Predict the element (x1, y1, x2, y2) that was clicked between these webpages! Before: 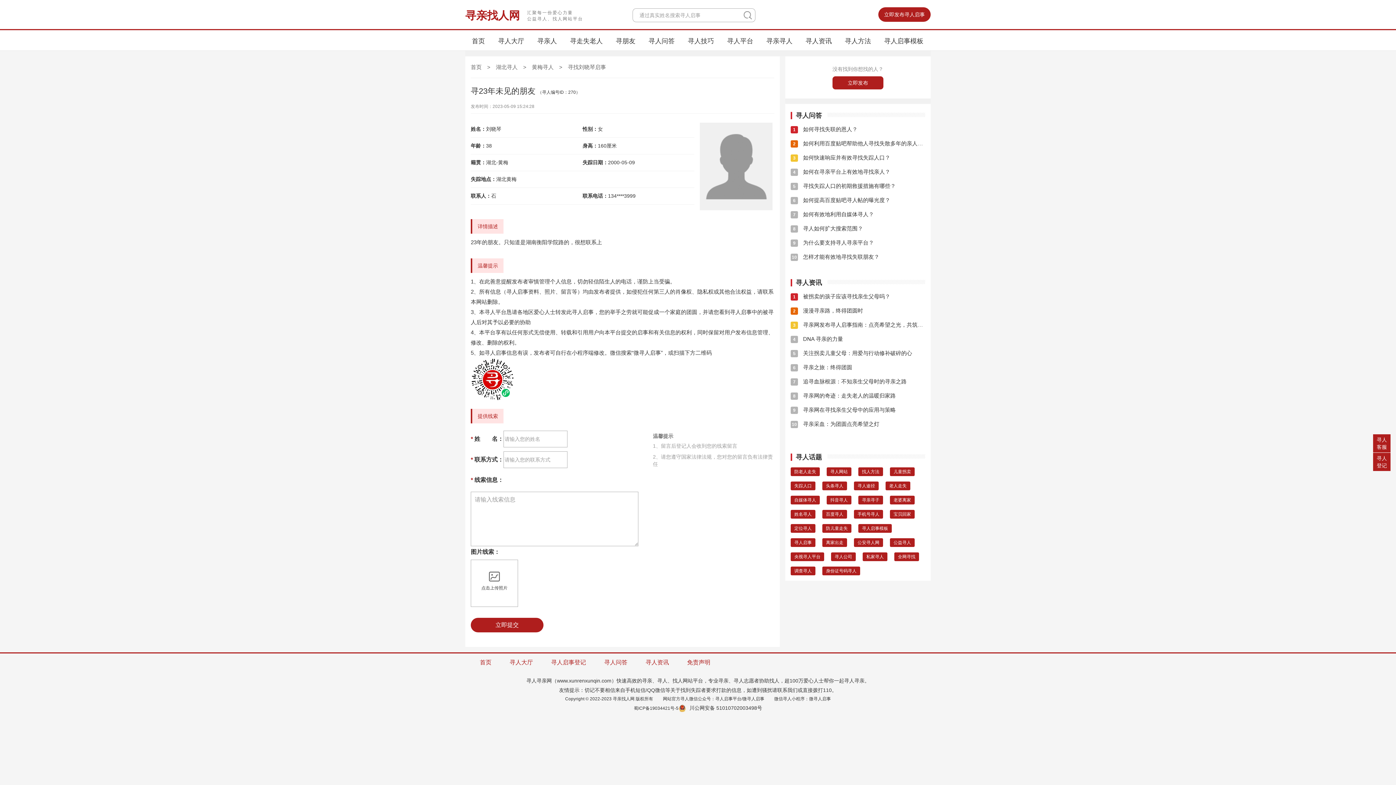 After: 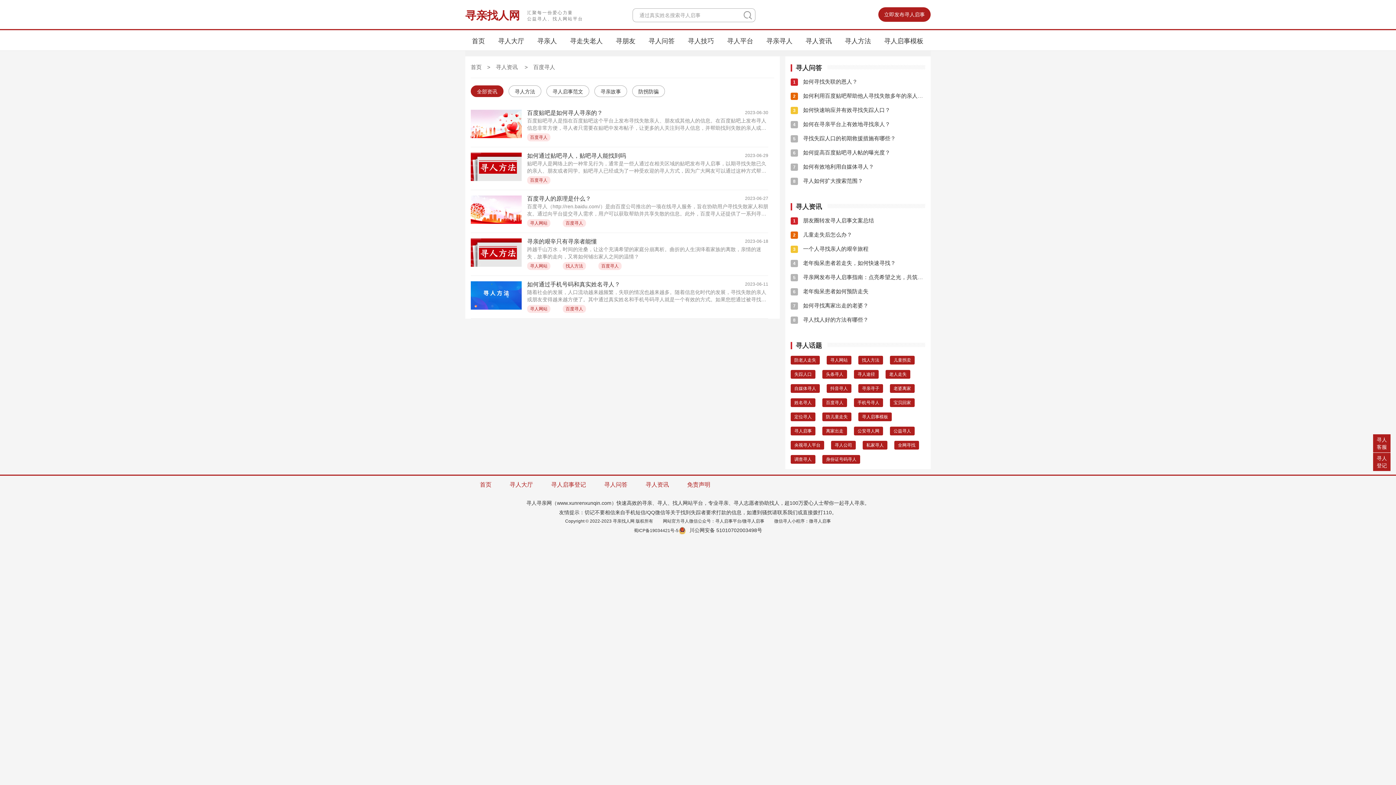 Action: label: 百度寻人 bbox: (822, 510, 847, 518)